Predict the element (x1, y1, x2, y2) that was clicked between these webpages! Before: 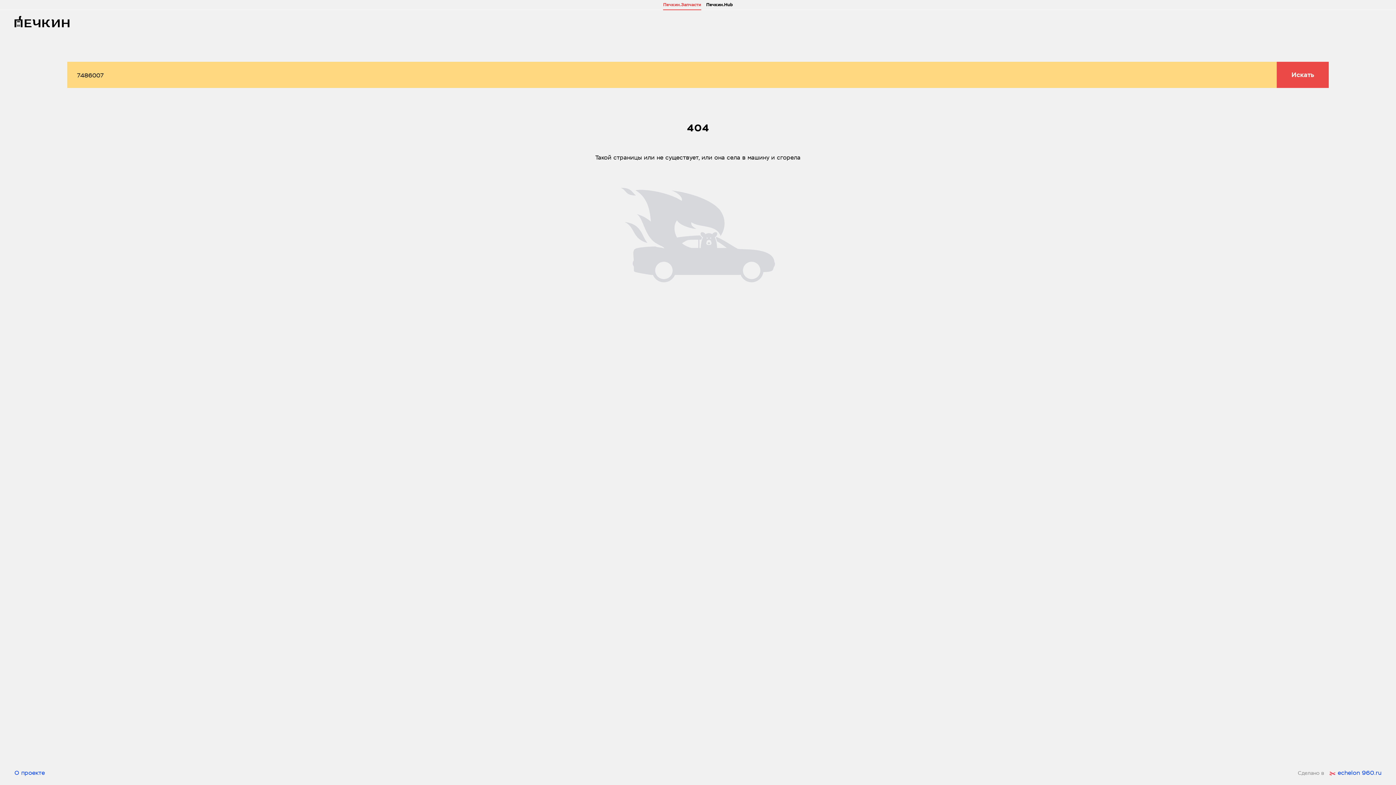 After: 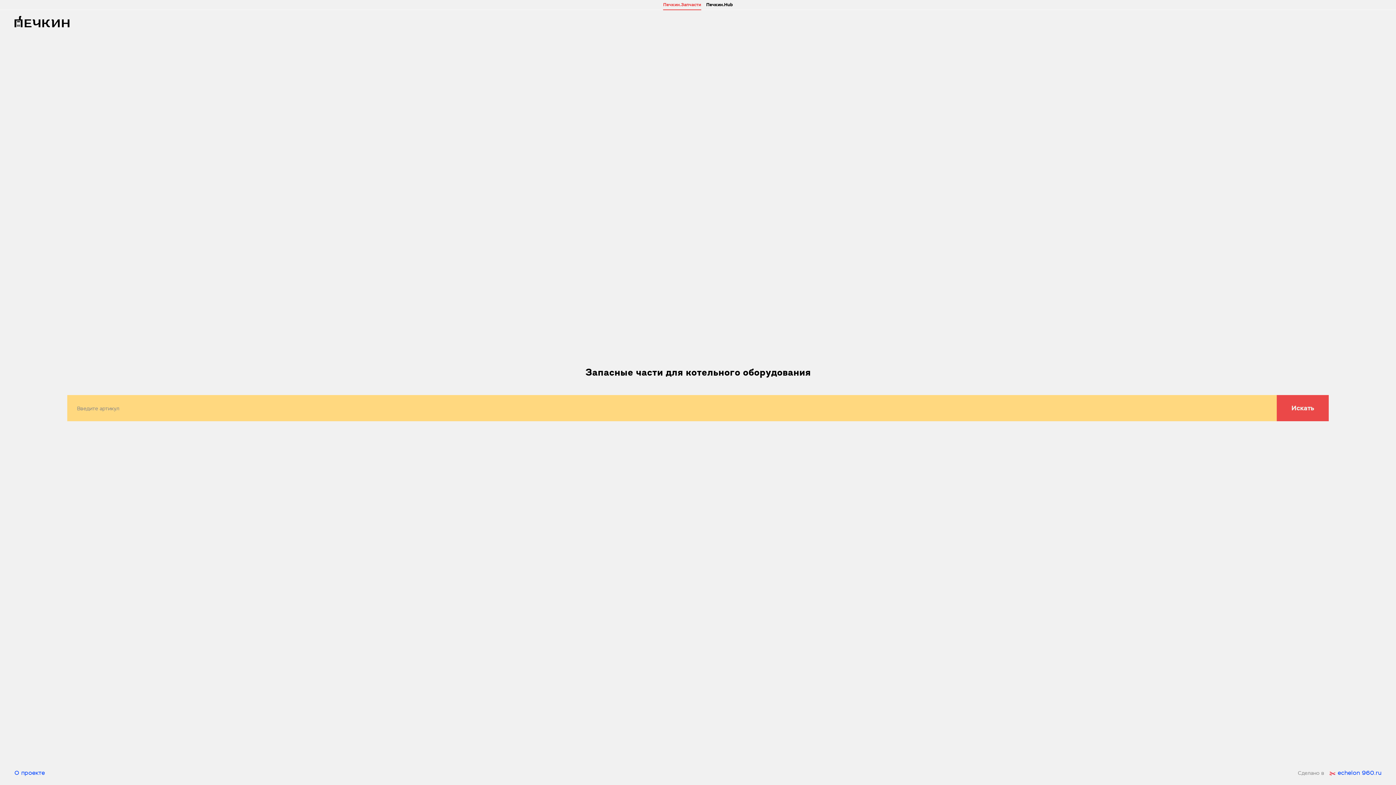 Action: label: Печкин.Запчасти bbox: (663, 0, 701, 9)